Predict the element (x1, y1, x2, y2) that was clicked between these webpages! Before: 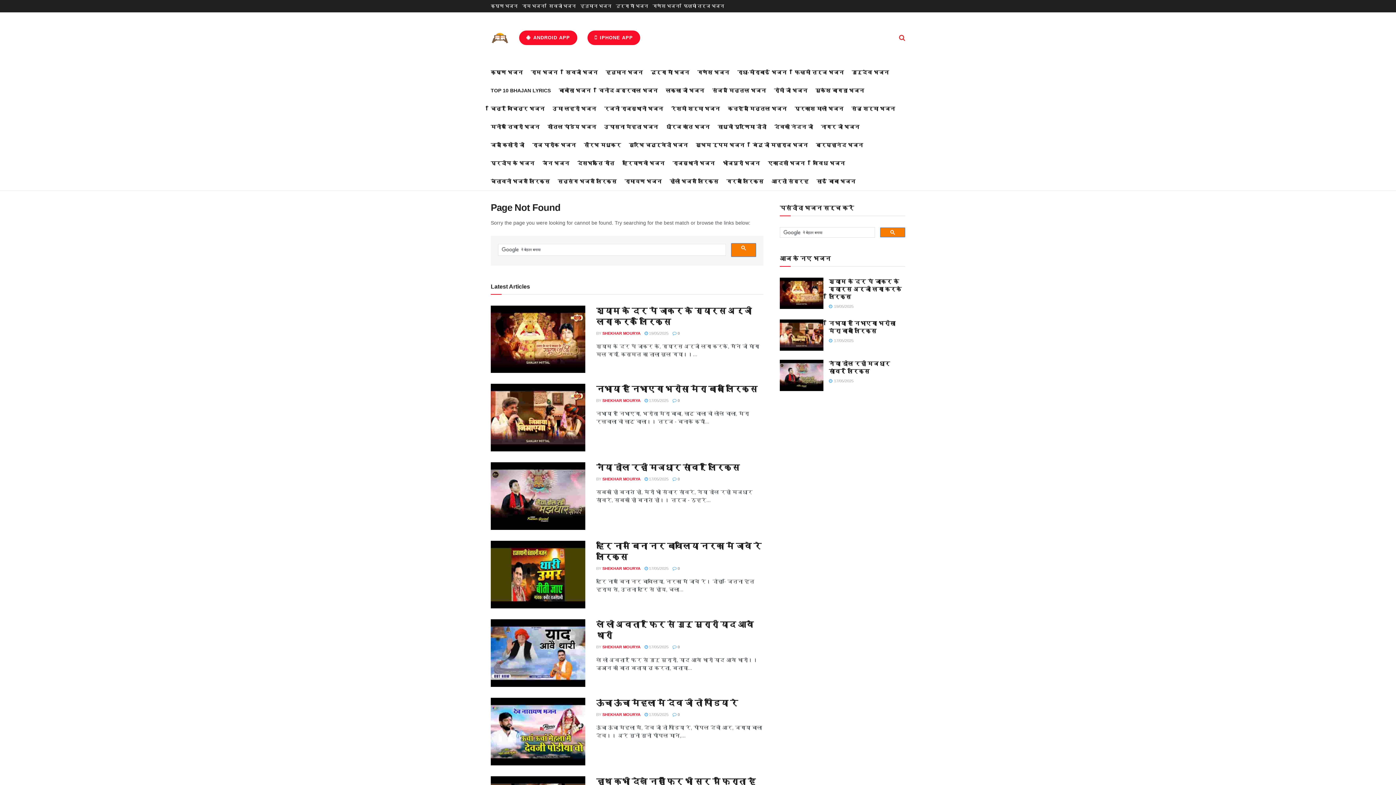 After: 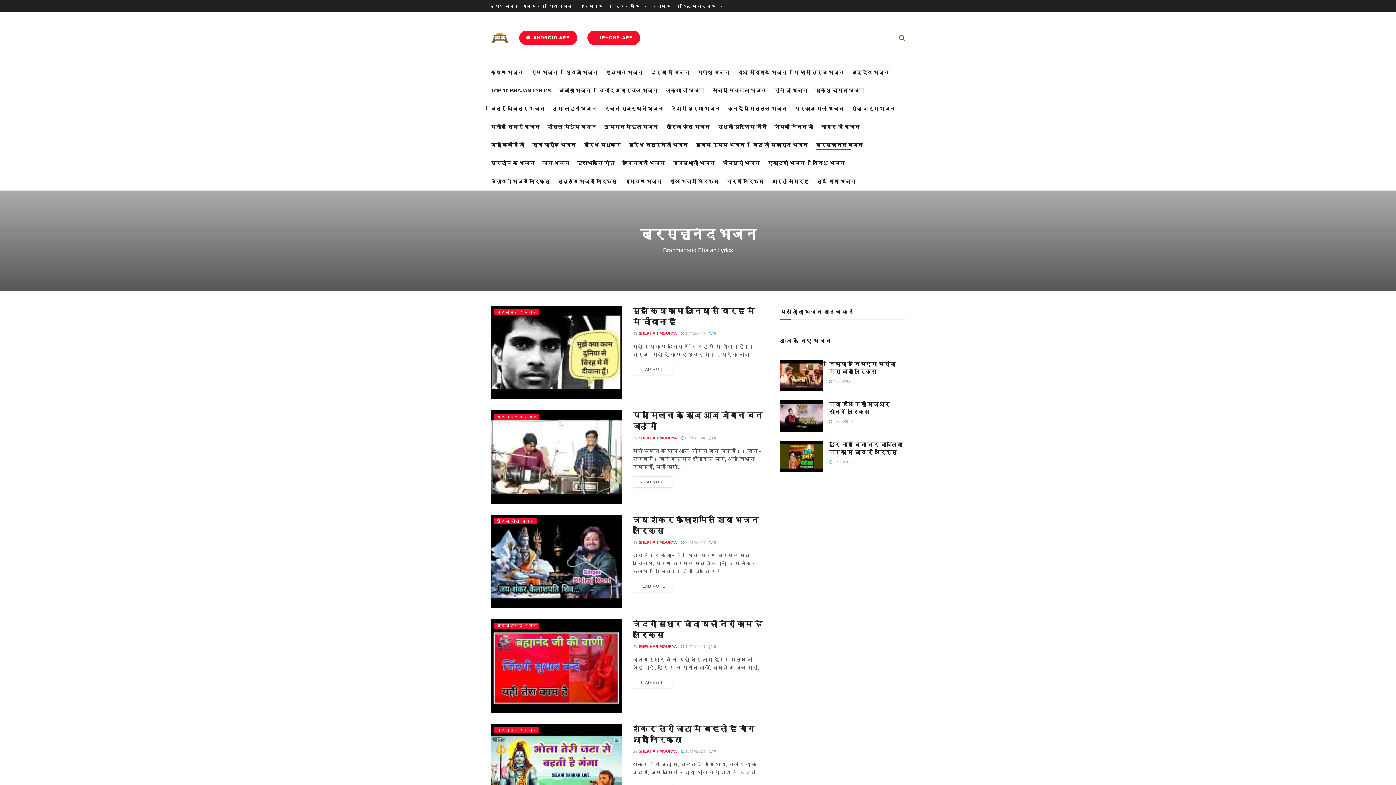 Action: bbox: (816, 140, 863, 150) label: ब्रम्हानंद भजन